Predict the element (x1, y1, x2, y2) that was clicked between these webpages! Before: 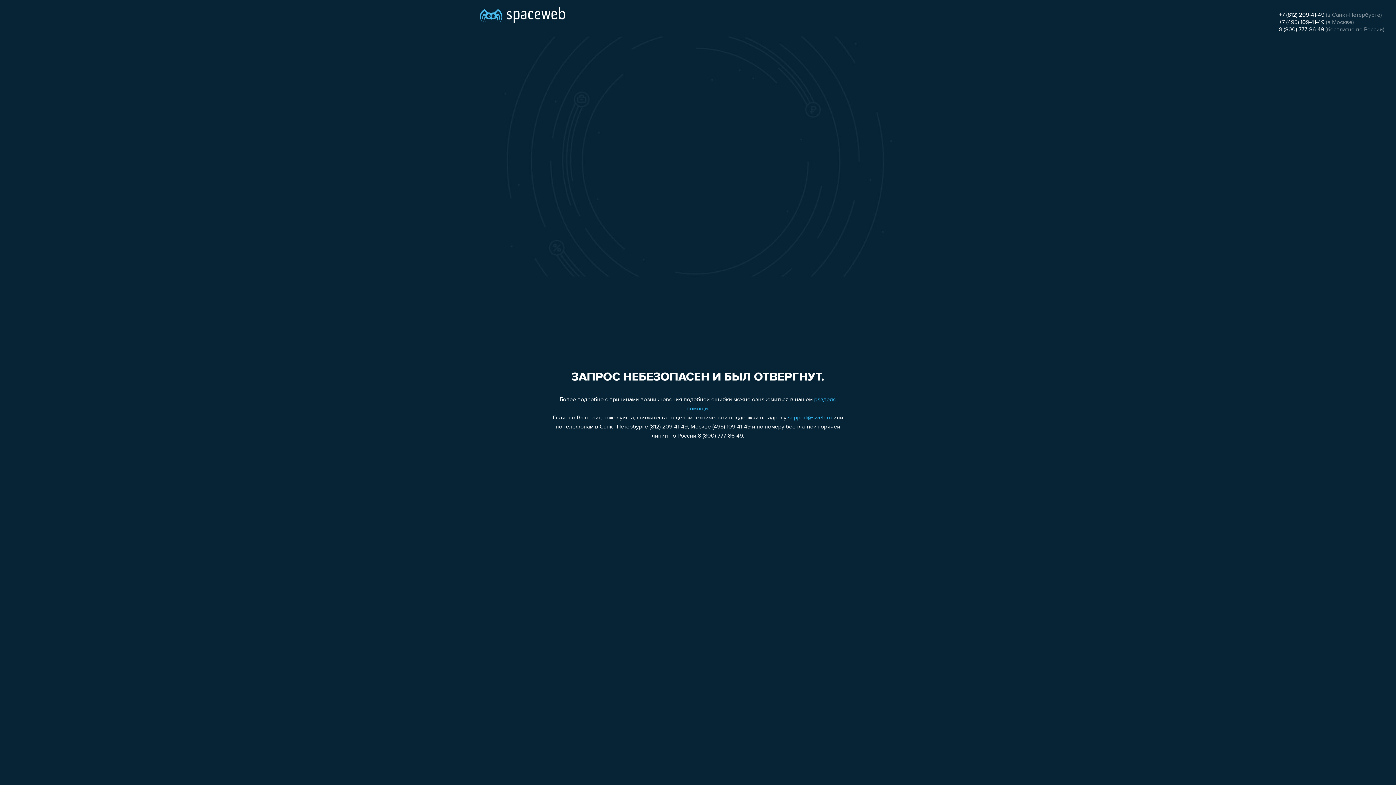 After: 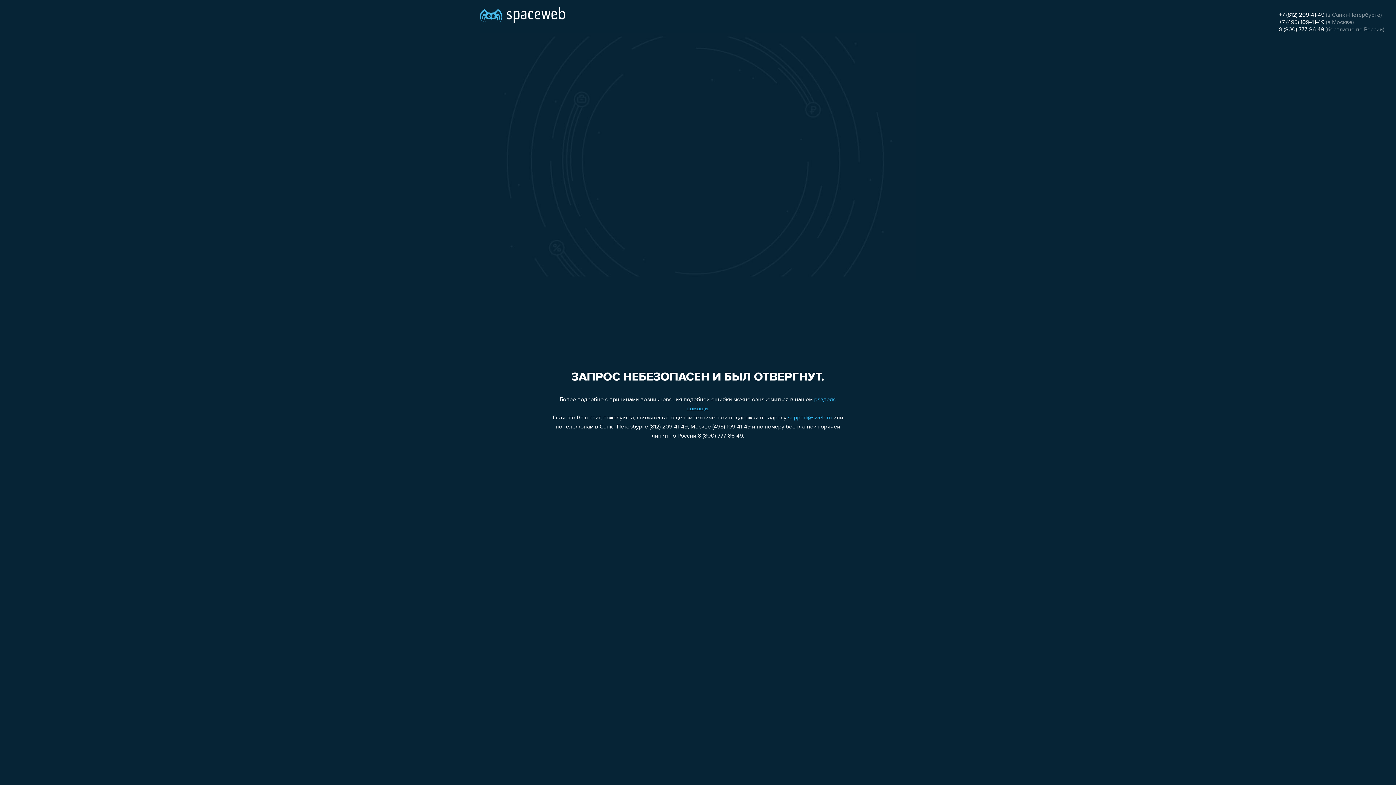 Action: label: support@sweb.ru bbox: (788, 415, 832, 421)